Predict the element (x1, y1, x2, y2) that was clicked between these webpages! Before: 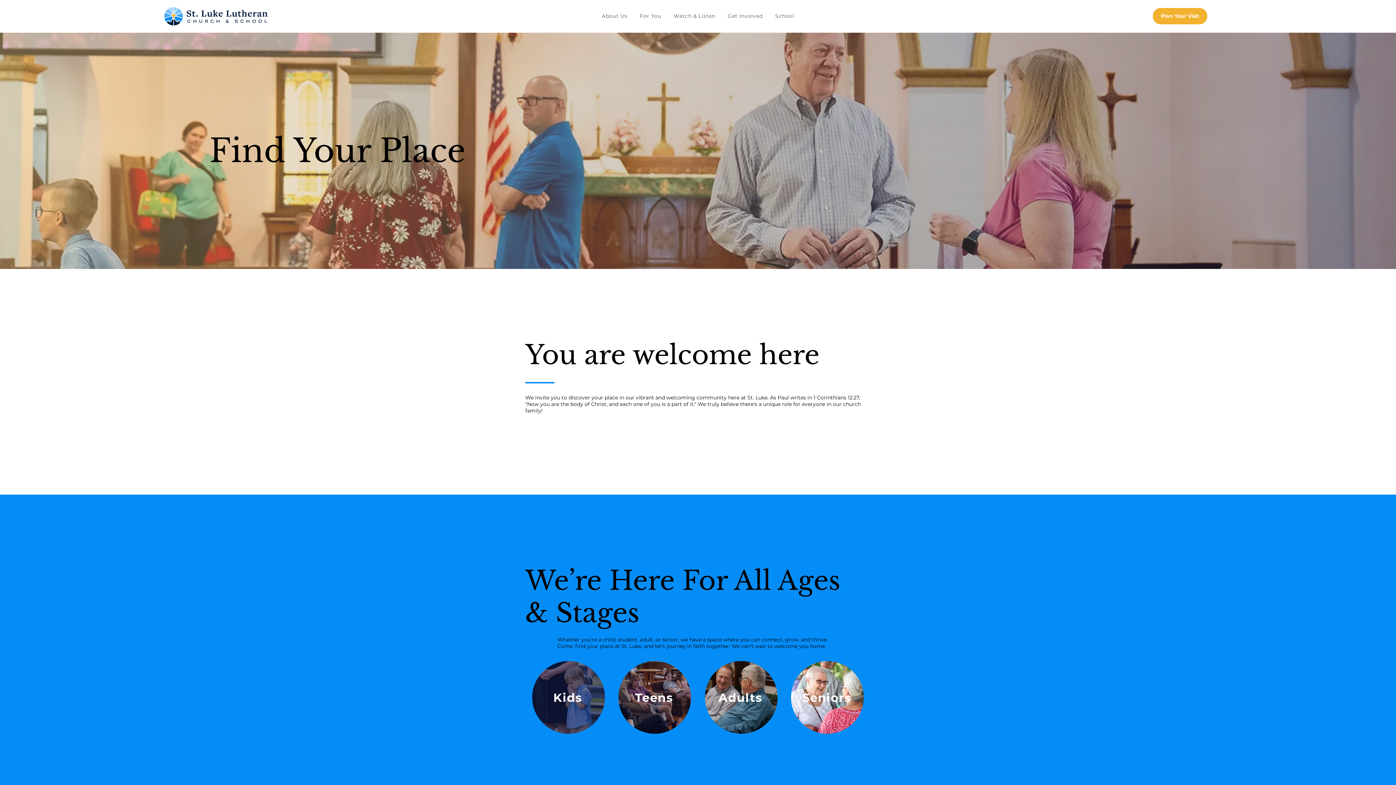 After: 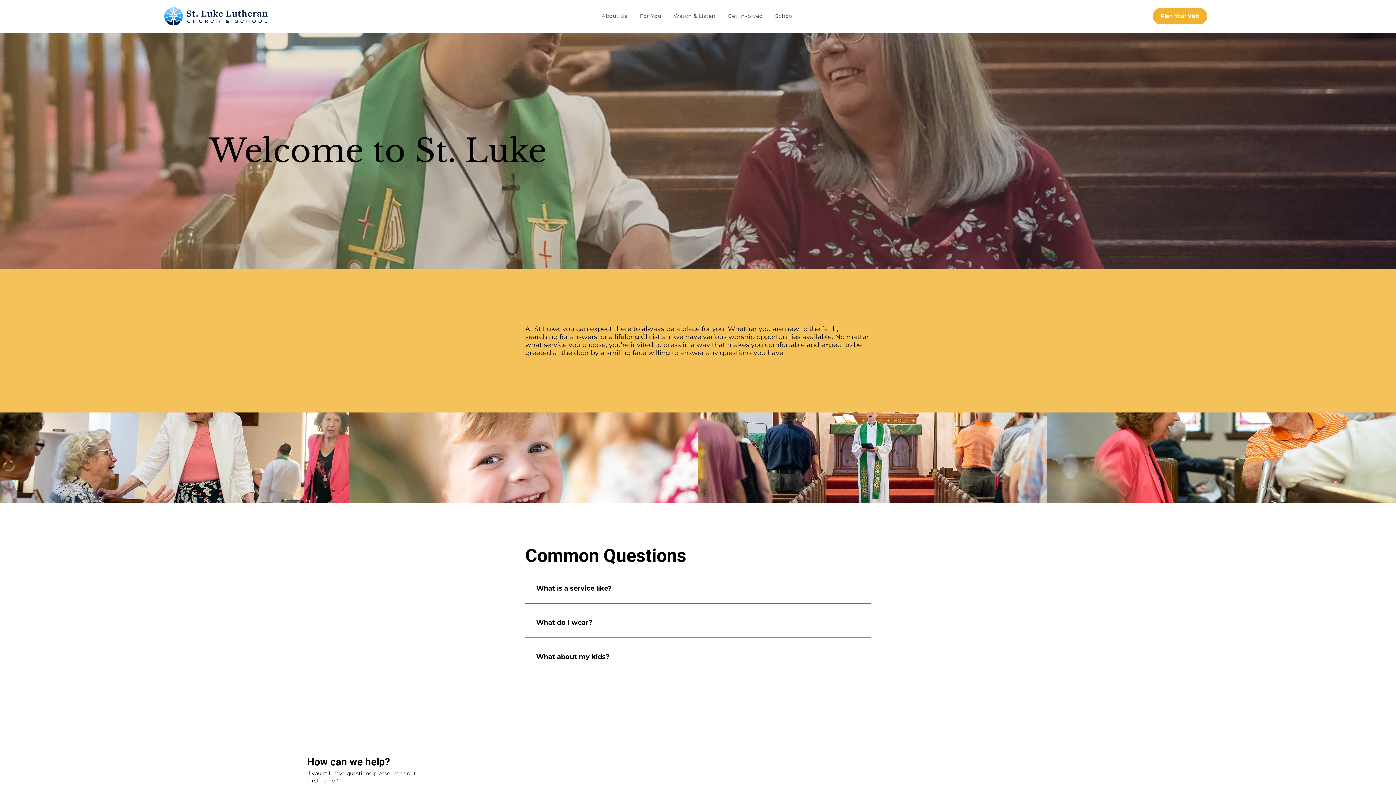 Action: bbox: (1153, 8, 1207, 24) label: Plan Your Visit